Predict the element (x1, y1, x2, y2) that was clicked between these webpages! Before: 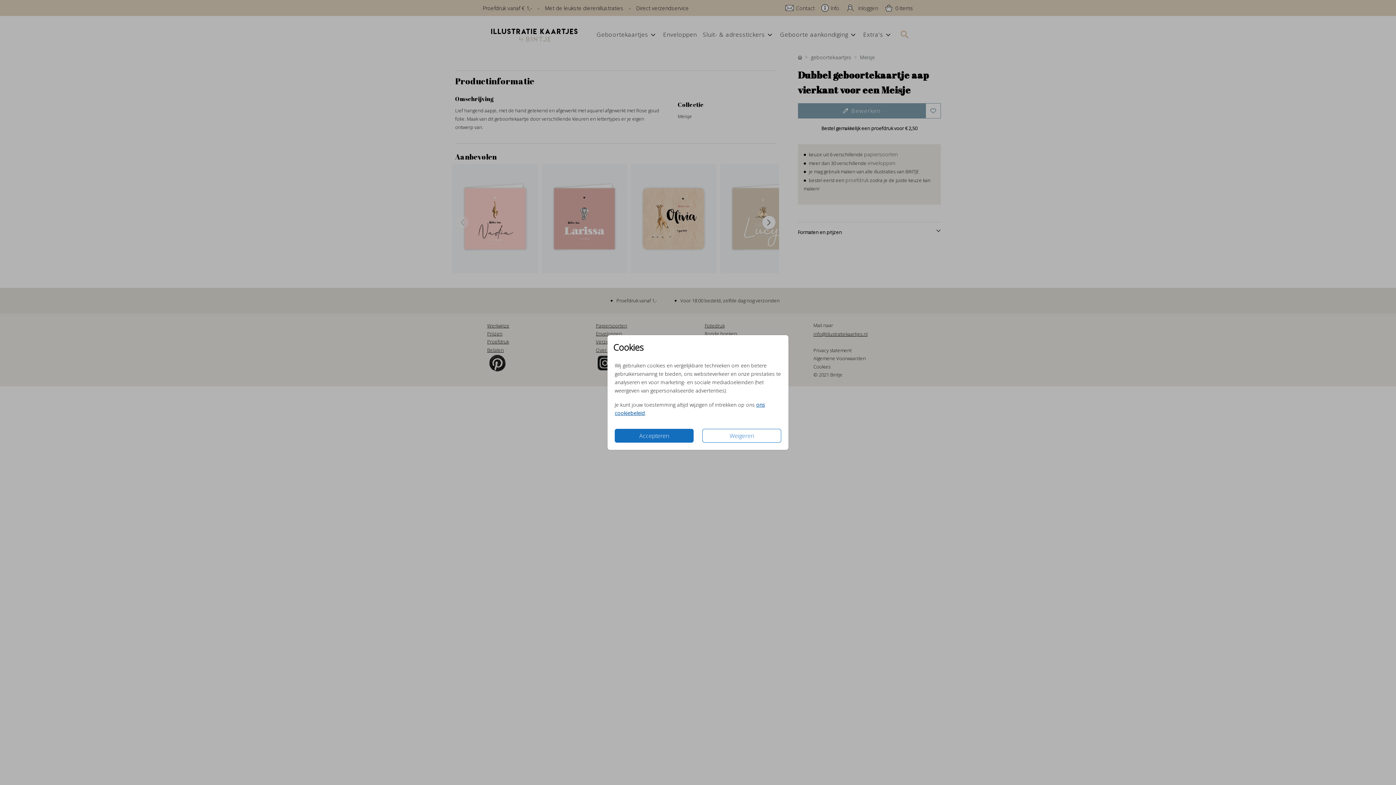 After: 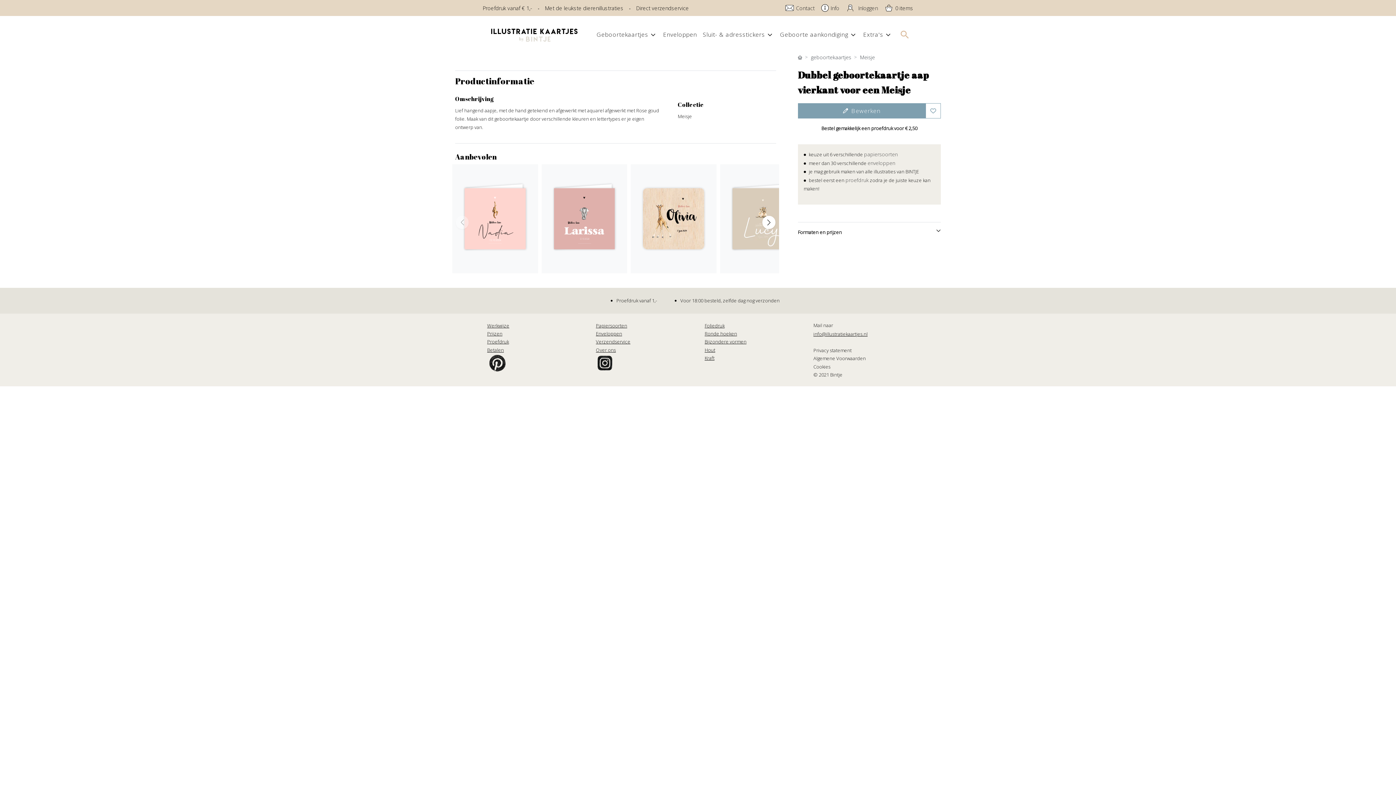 Action: label: Accepteren bbox: (614, 429, 693, 442)